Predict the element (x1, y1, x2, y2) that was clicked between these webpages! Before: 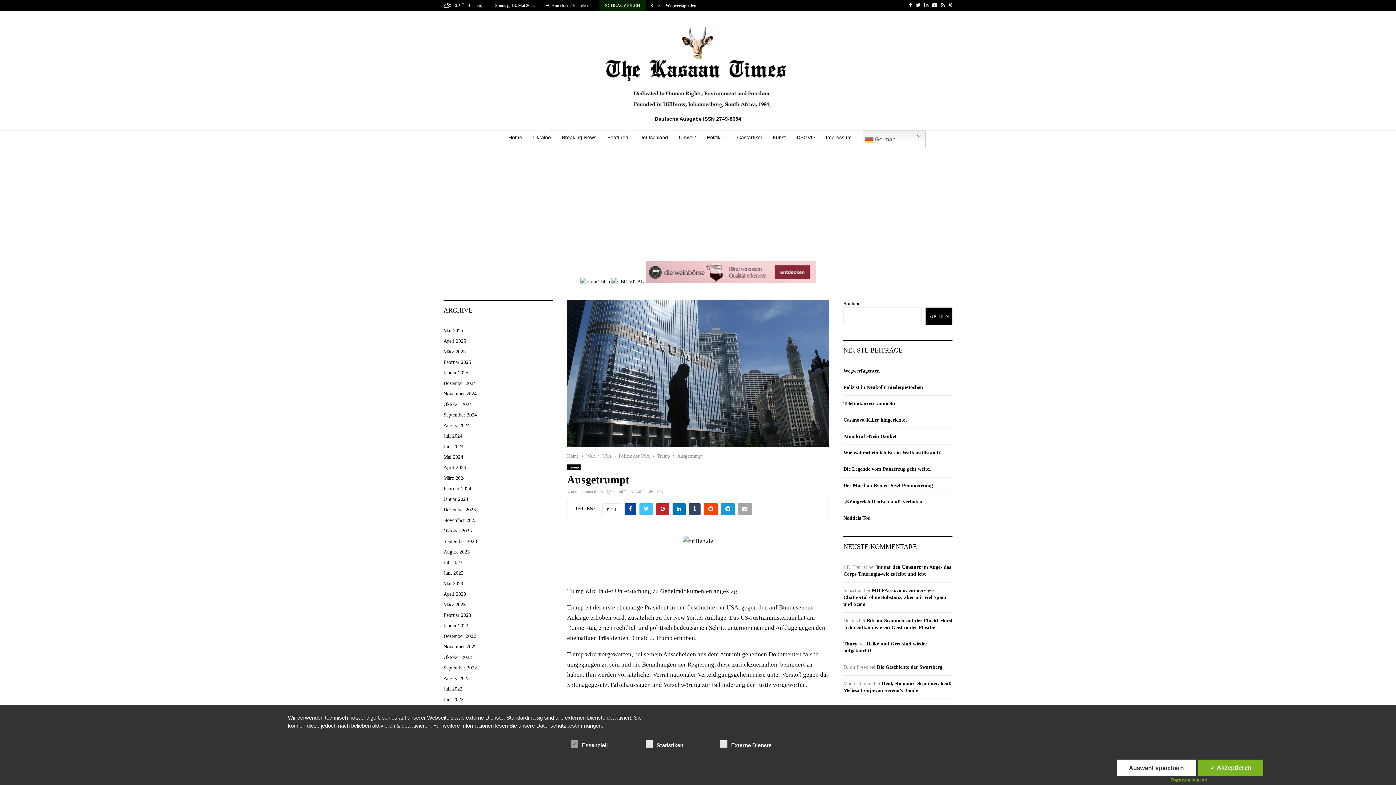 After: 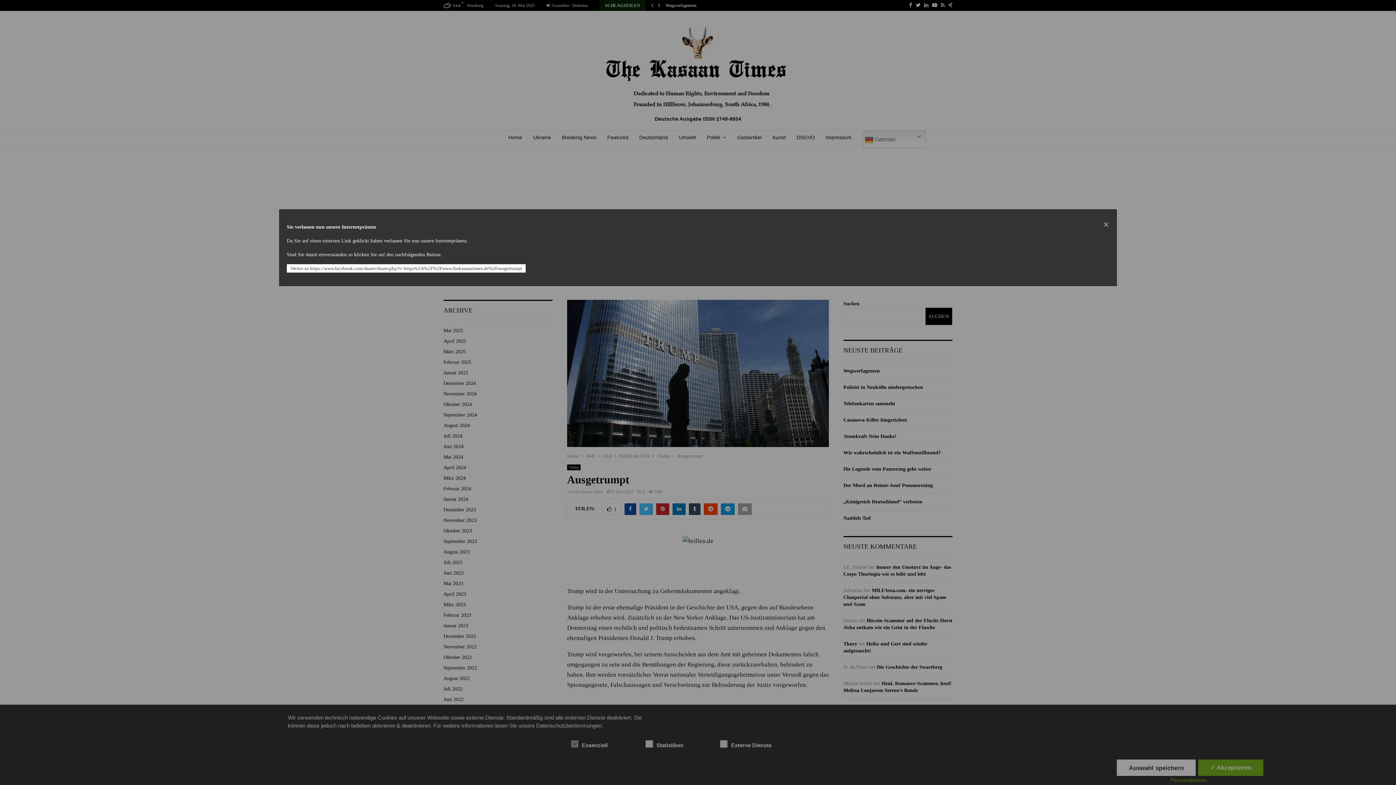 Action: bbox: (624, 503, 636, 515)